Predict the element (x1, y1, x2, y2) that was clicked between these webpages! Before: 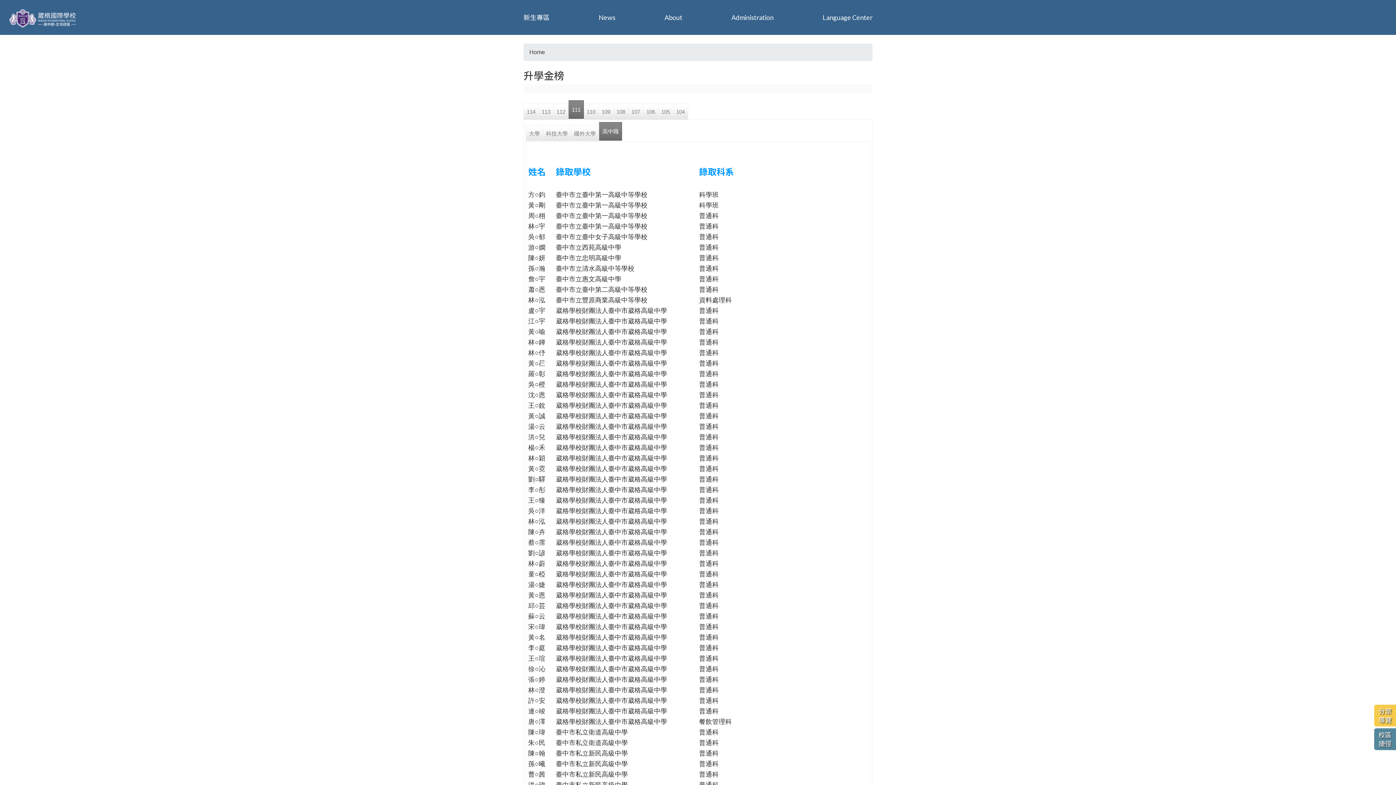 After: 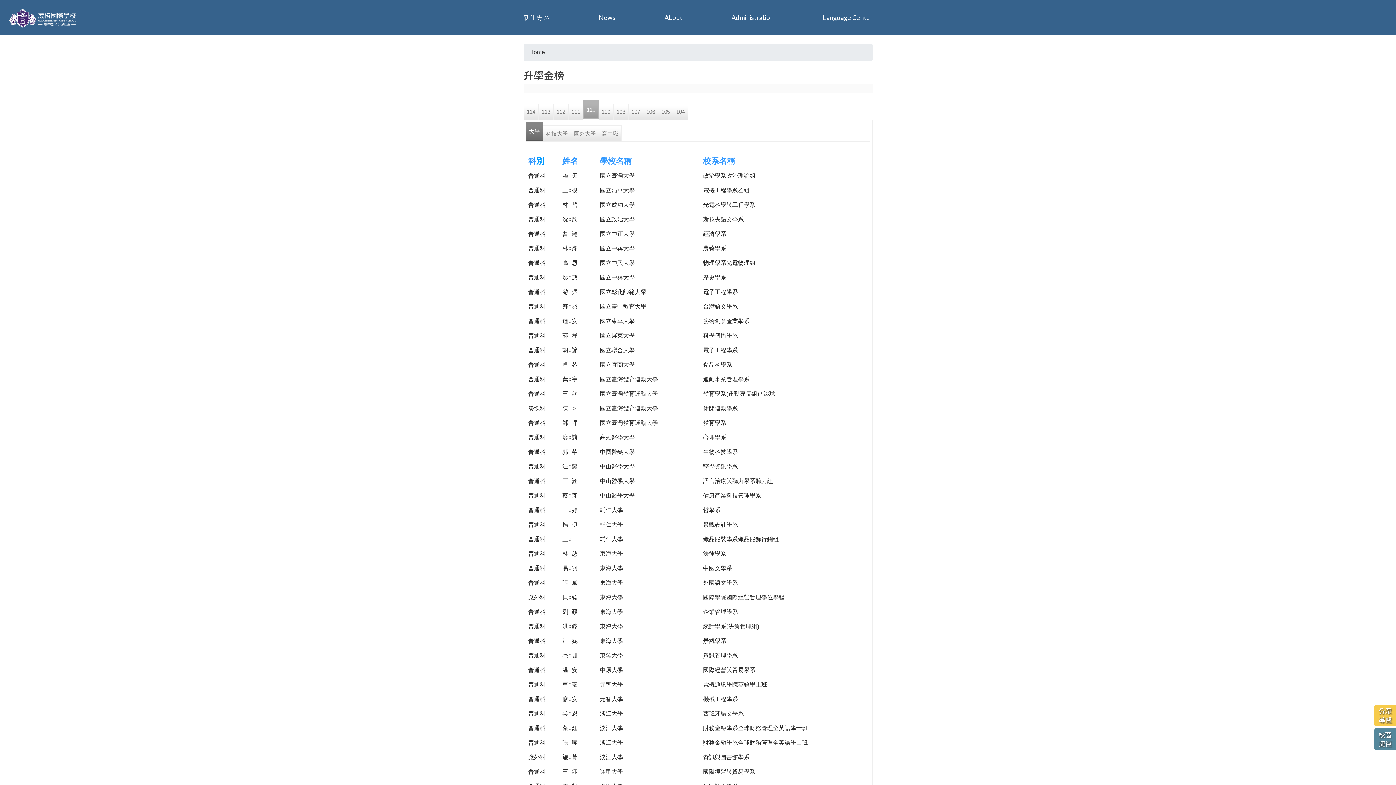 Action: bbox: (584, 103, 598, 119) label: 110